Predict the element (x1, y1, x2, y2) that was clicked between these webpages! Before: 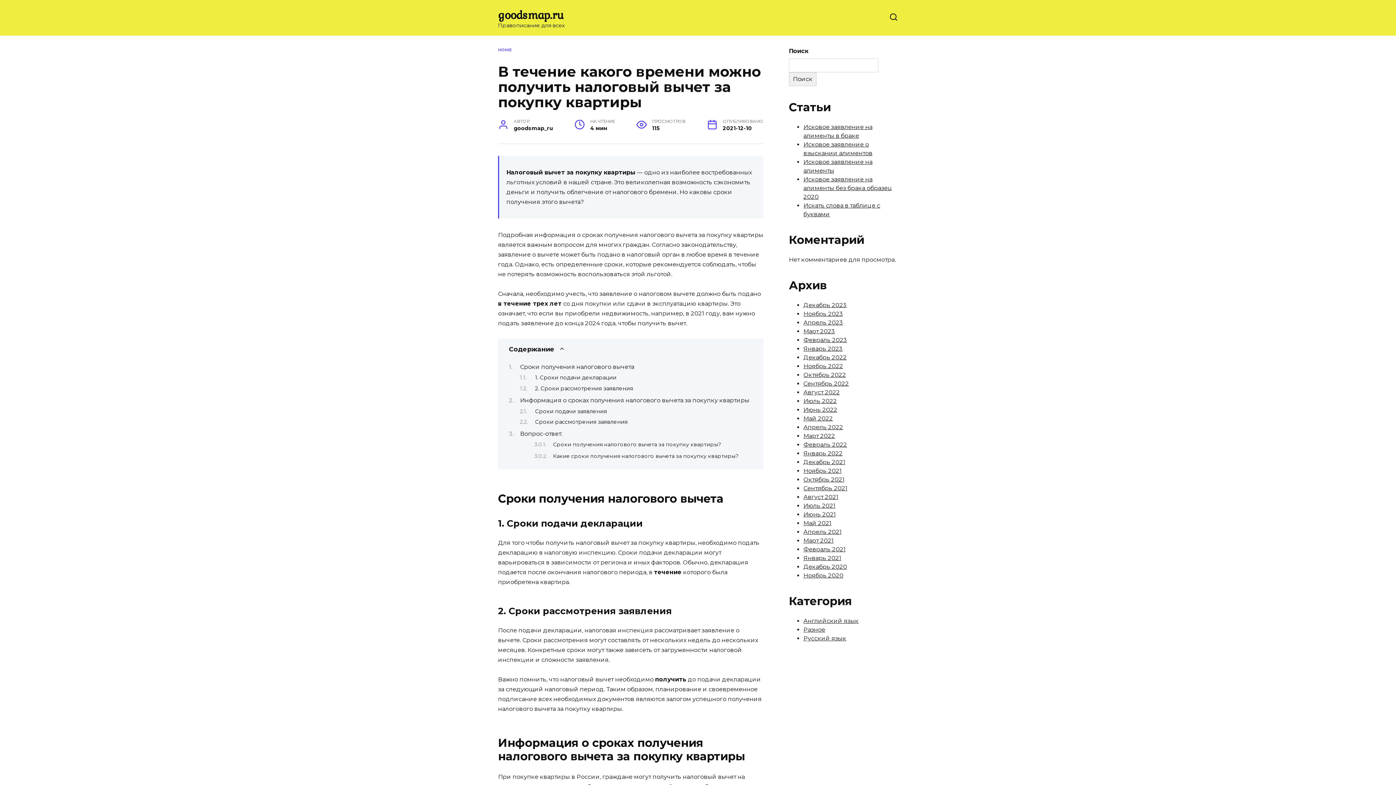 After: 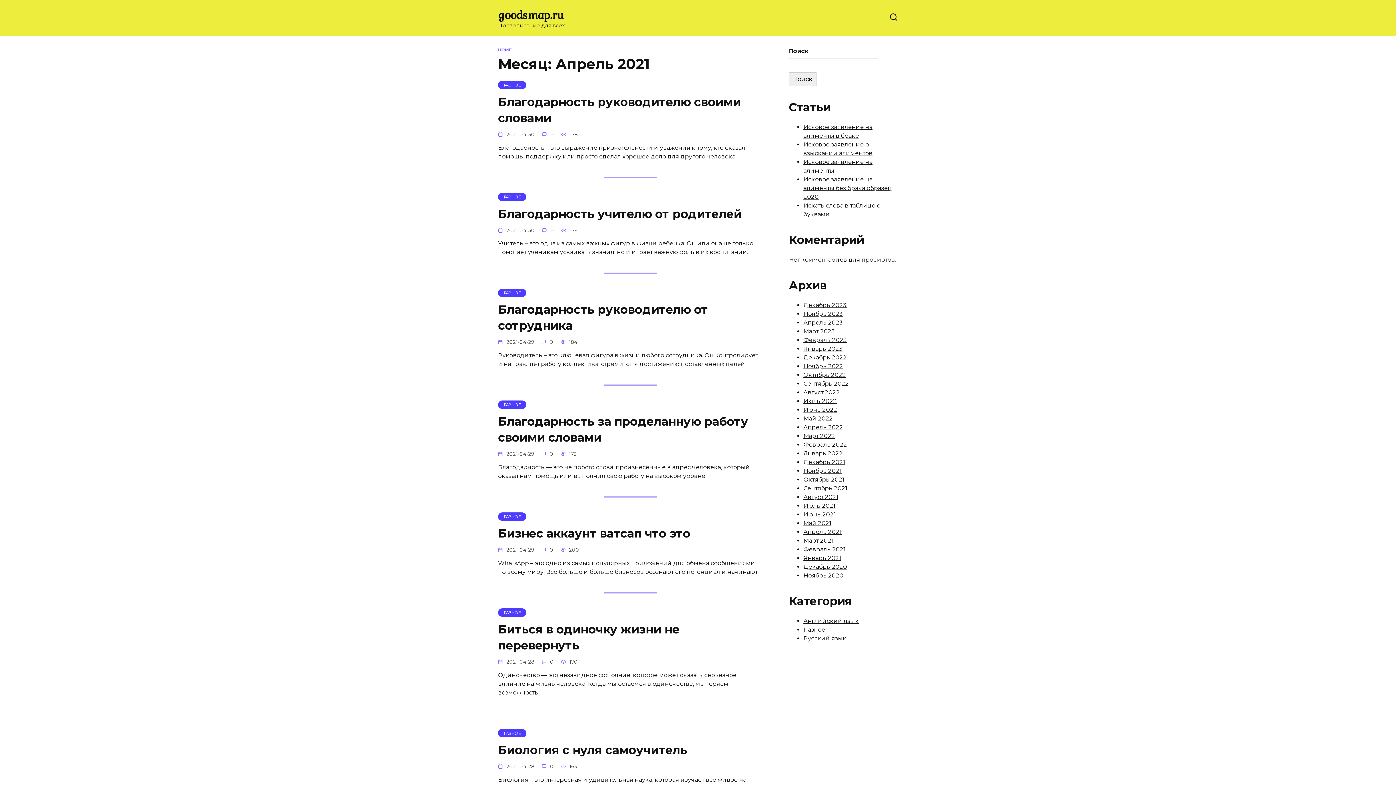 Action: label: Апрель 2021 bbox: (803, 528, 841, 535)